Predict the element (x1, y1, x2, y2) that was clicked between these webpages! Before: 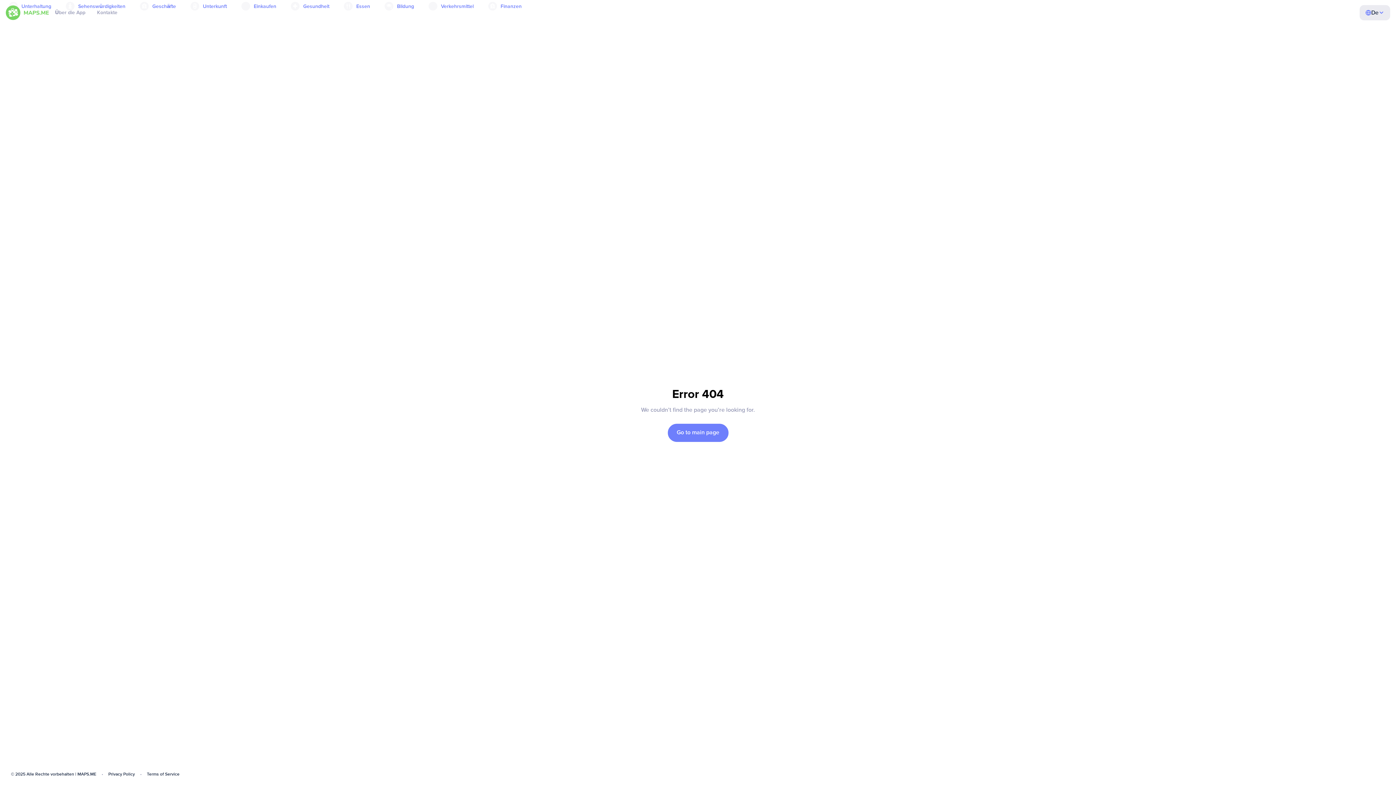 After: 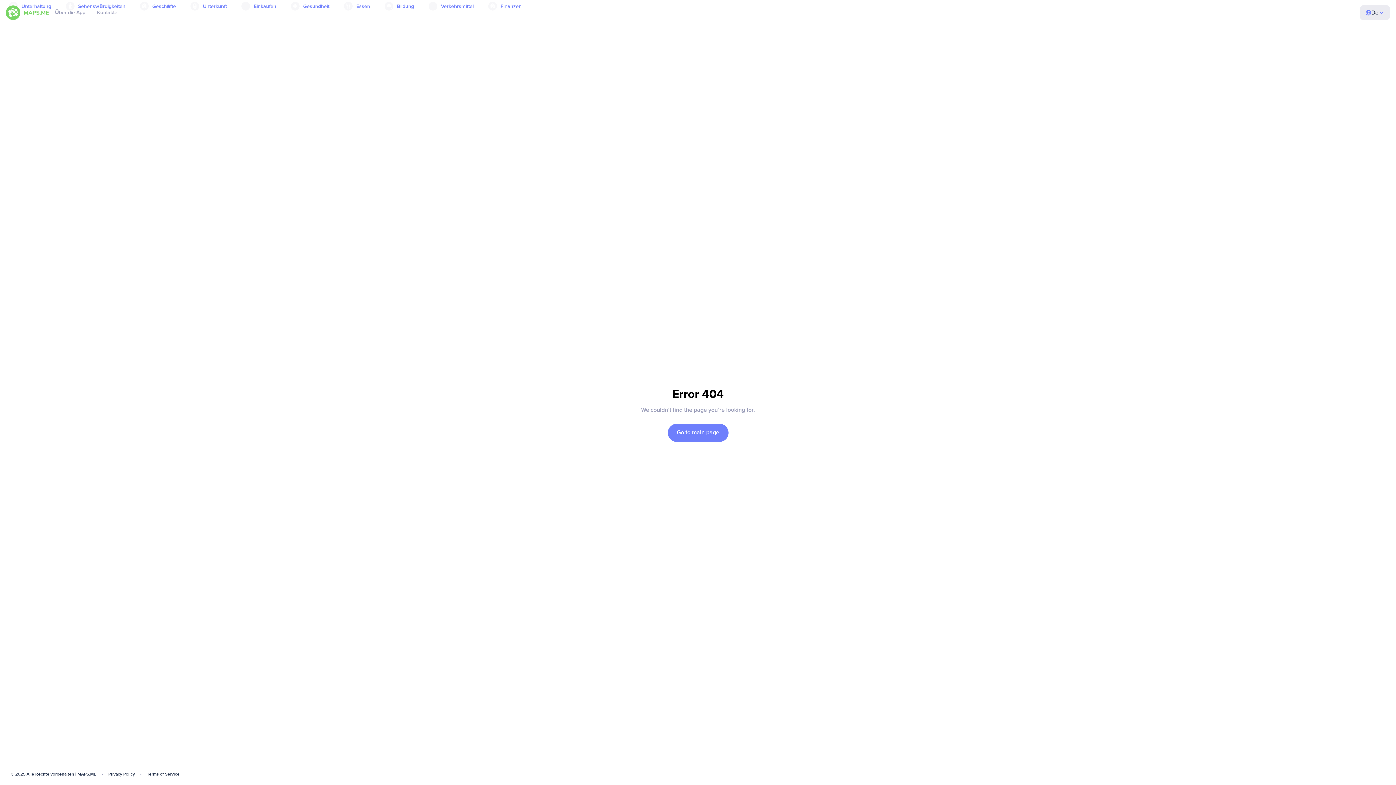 Action: bbox: (1379, 771, 1385, 778)